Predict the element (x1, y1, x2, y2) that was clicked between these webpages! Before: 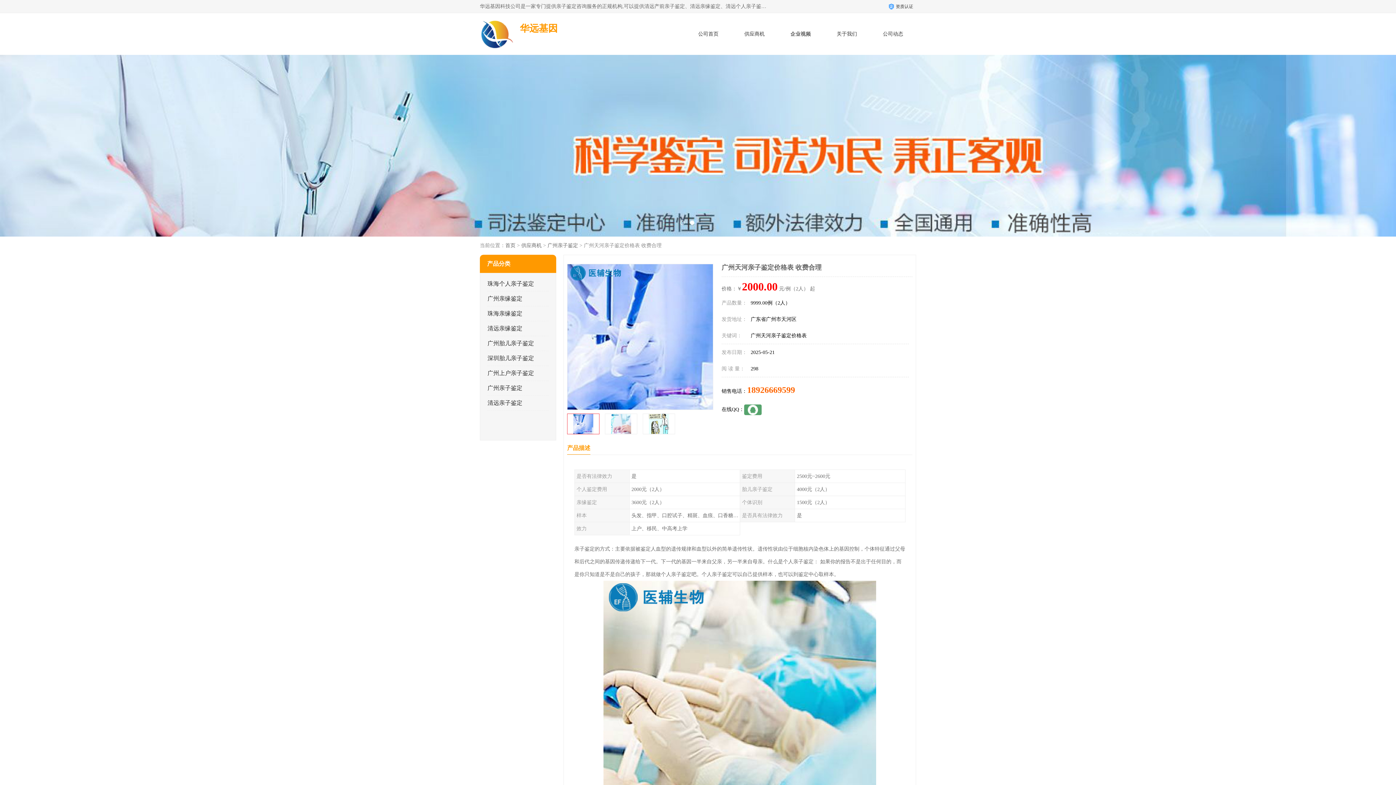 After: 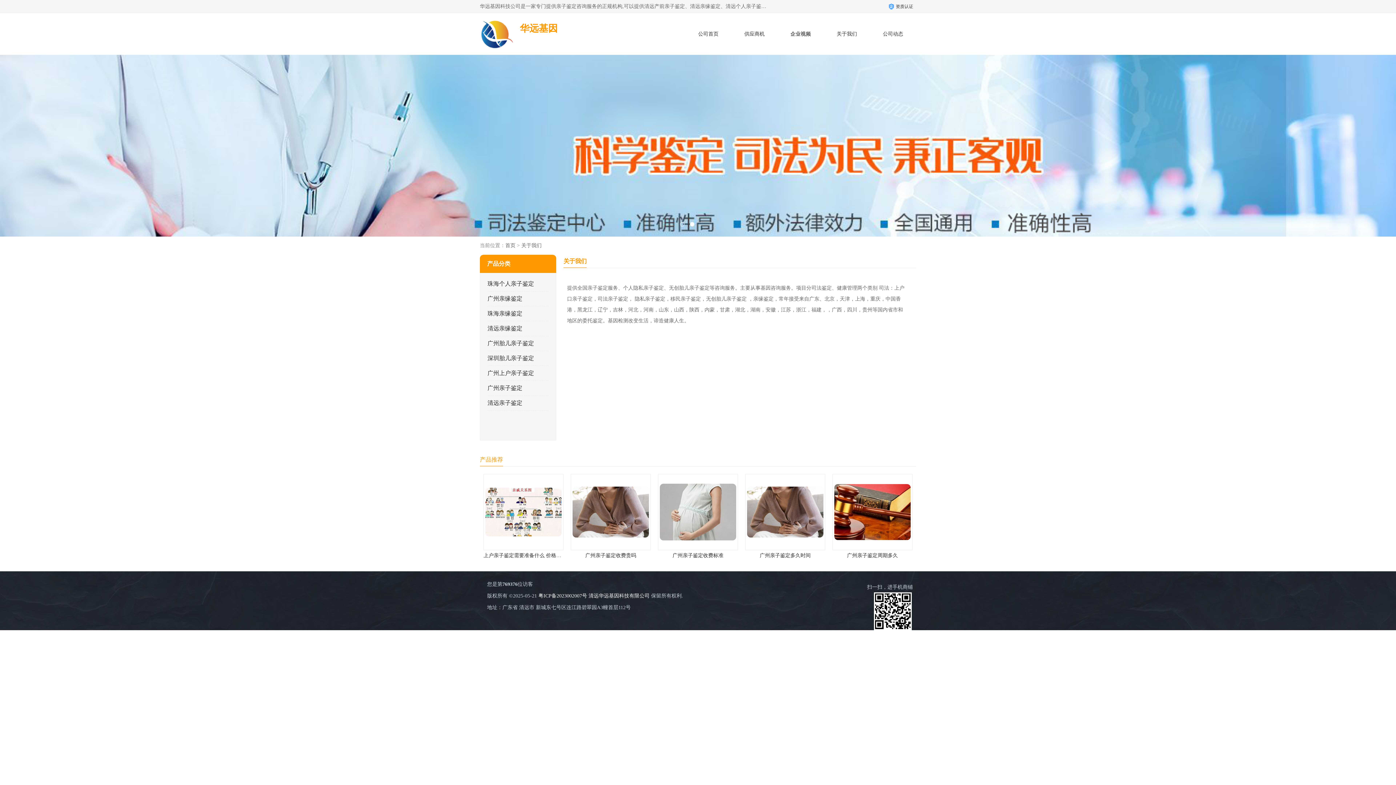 Action: label: 关于我们 bbox: (836, 31, 857, 36)